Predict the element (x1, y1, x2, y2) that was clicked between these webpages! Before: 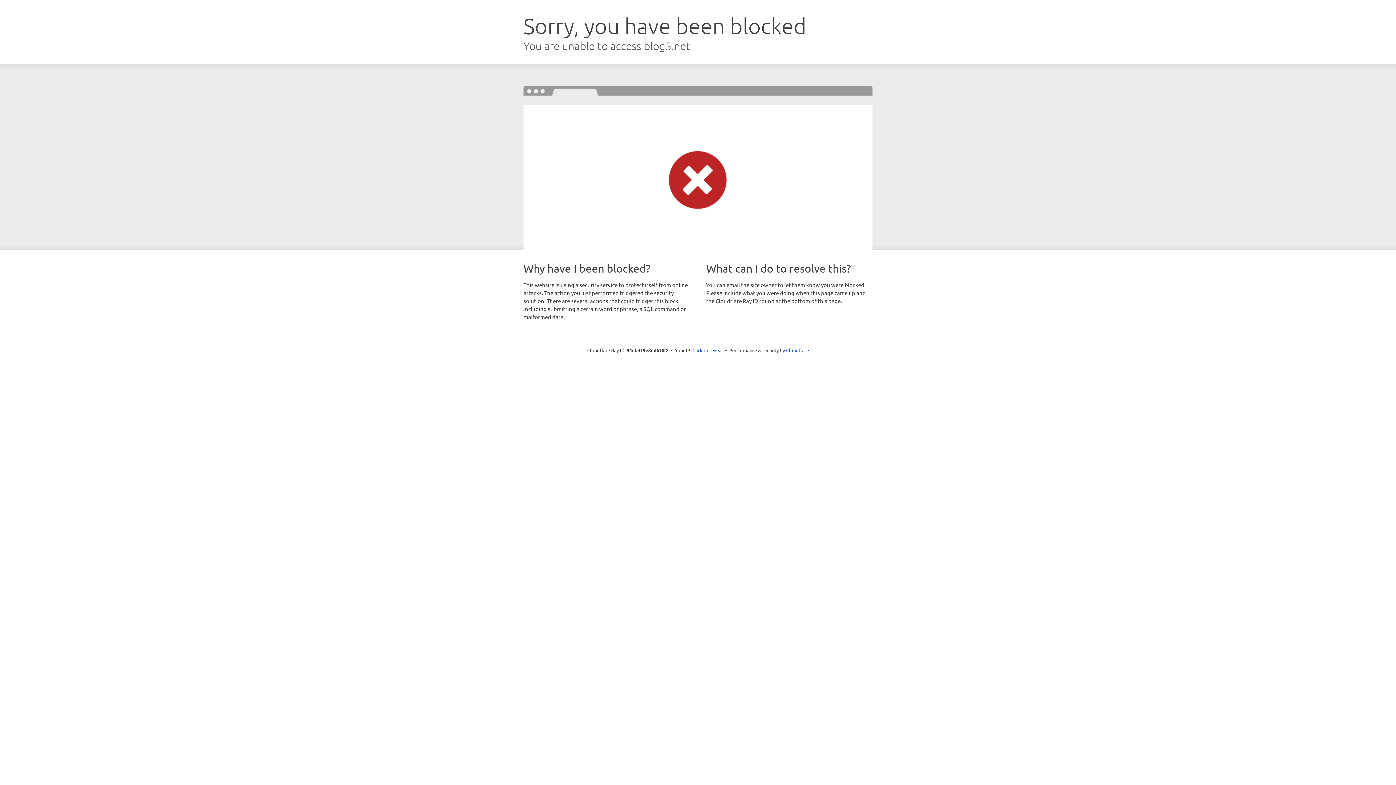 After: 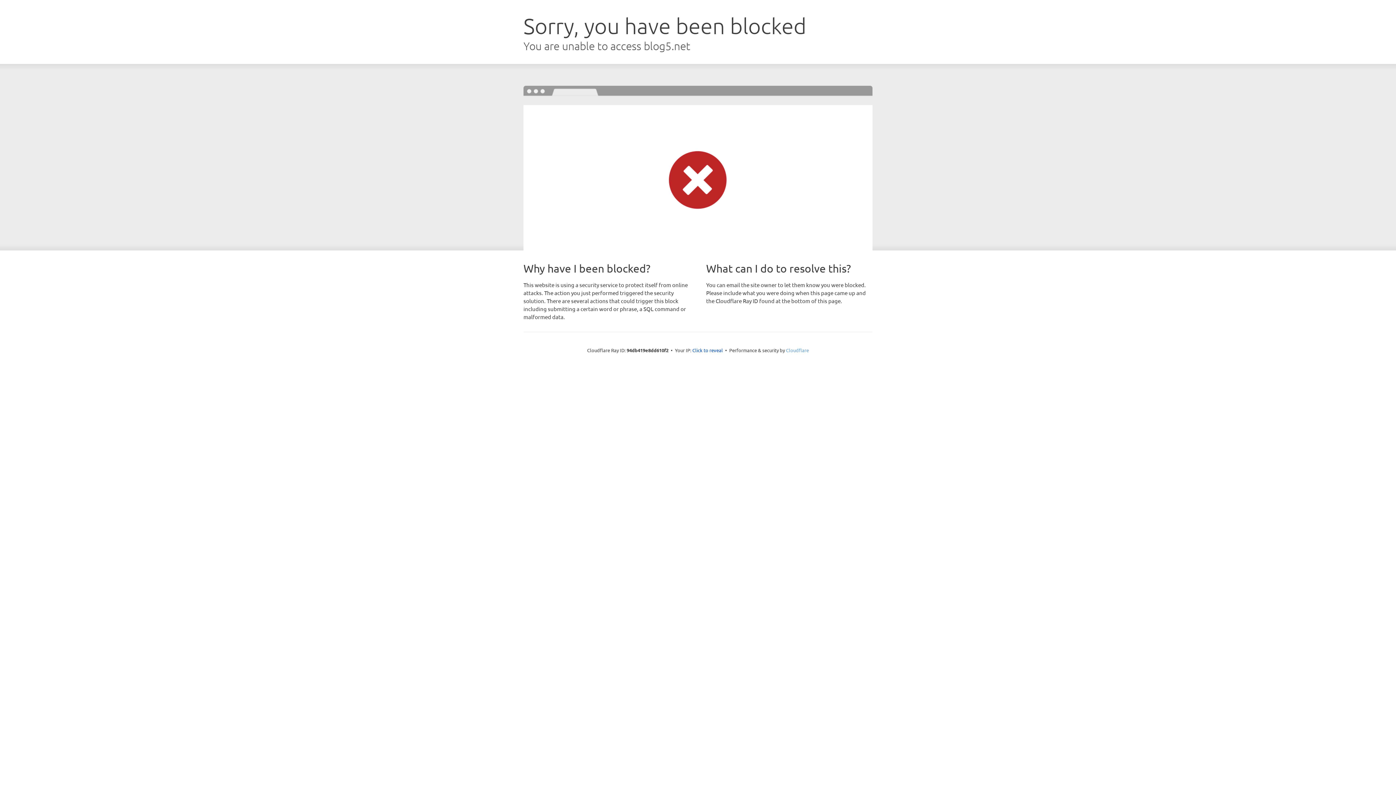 Action: label: Cloudflare bbox: (786, 347, 809, 353)